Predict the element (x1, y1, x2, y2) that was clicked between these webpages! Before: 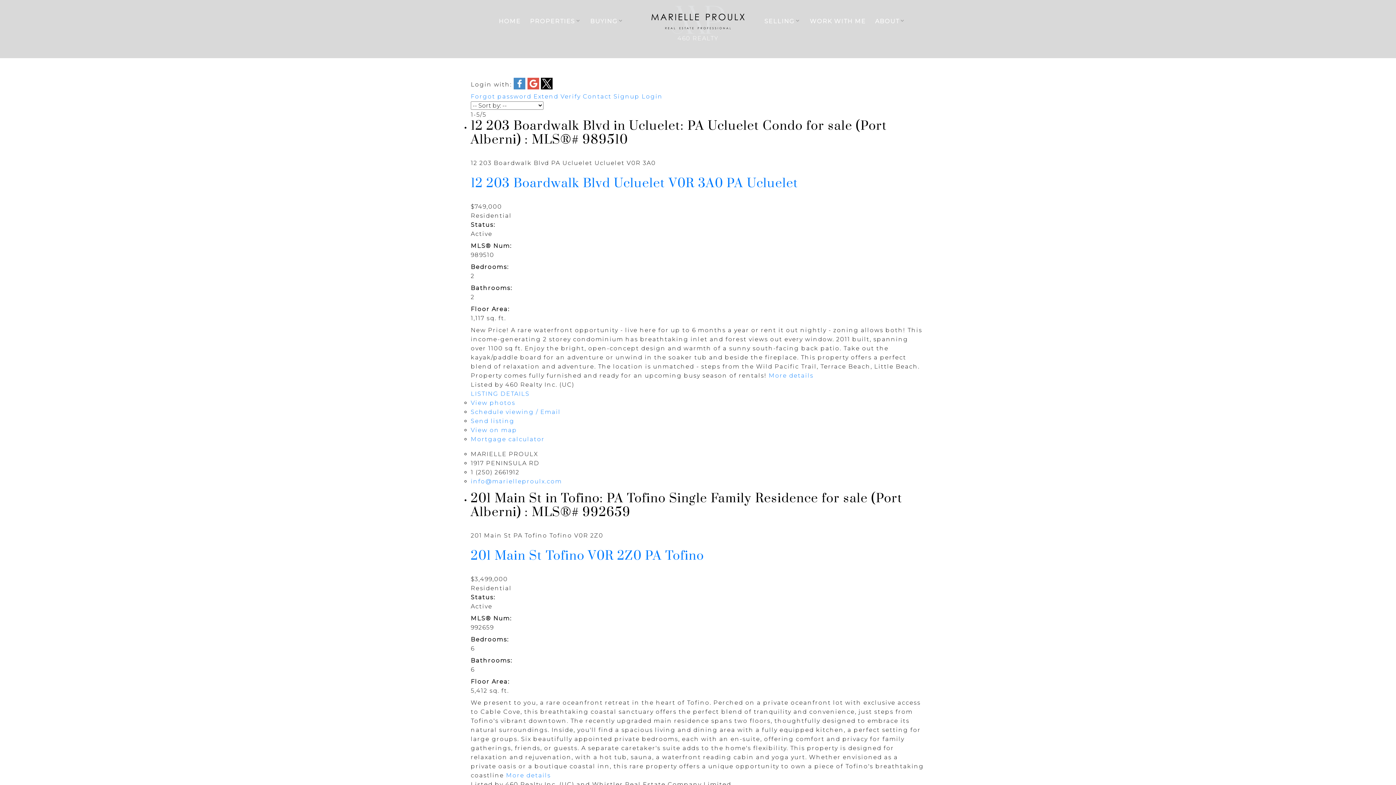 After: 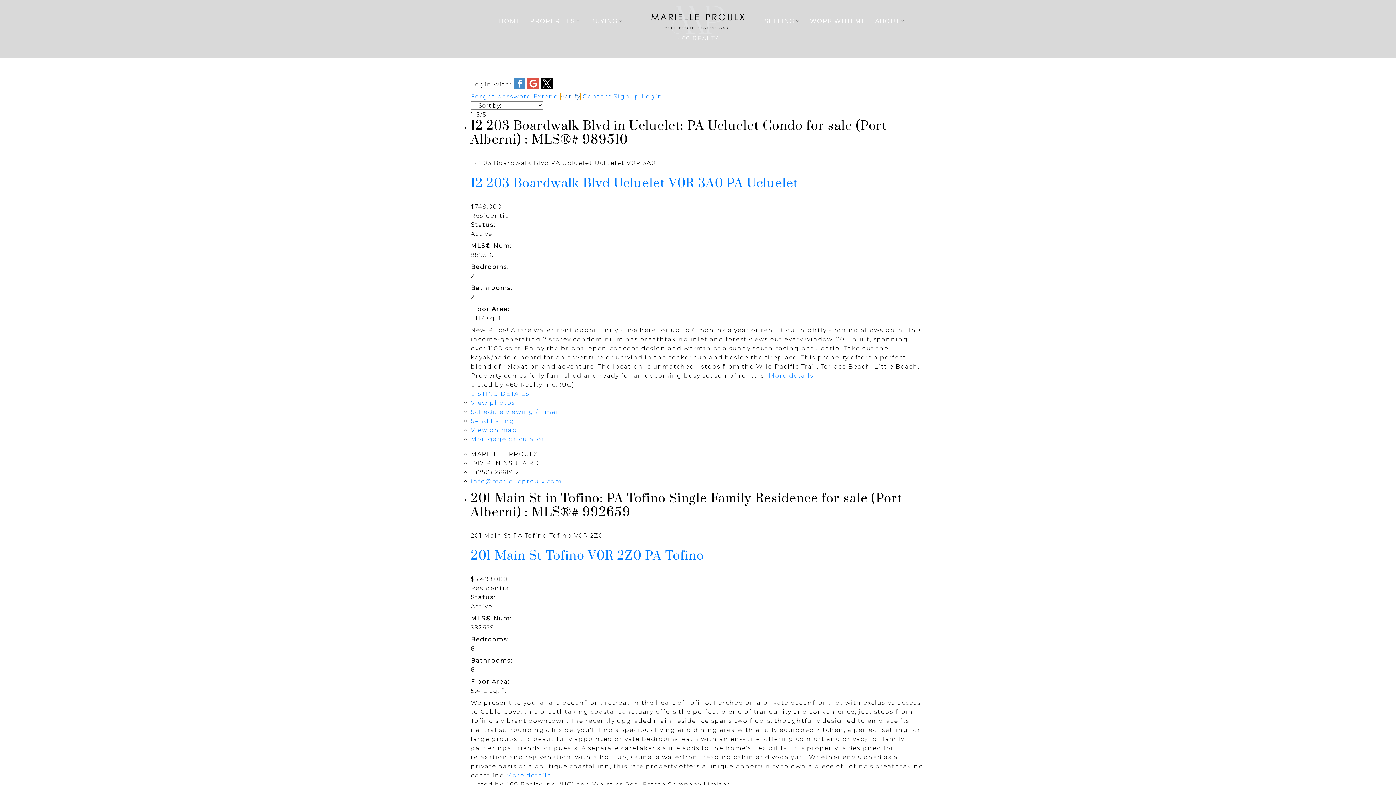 Action: bbox: (560, 93, 580, 100) label: Verify